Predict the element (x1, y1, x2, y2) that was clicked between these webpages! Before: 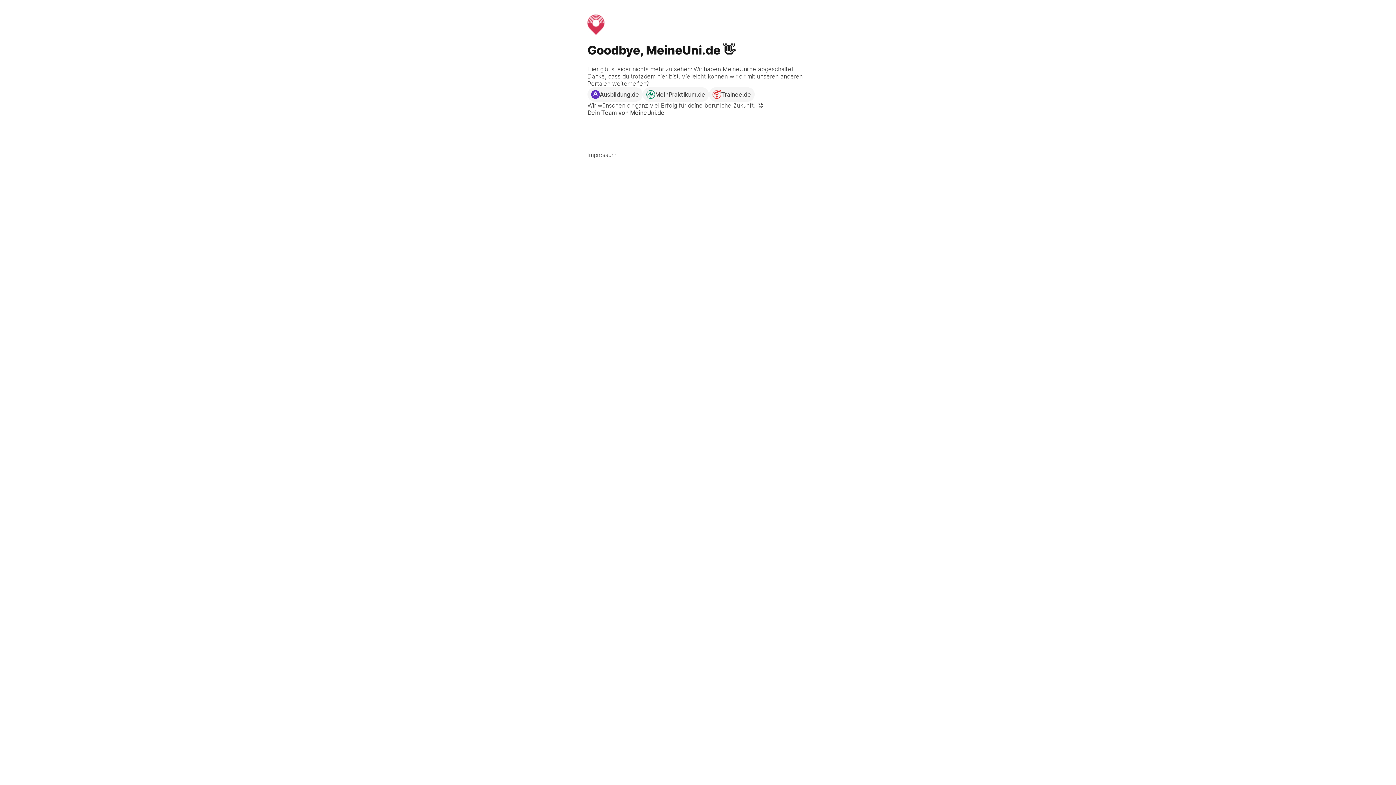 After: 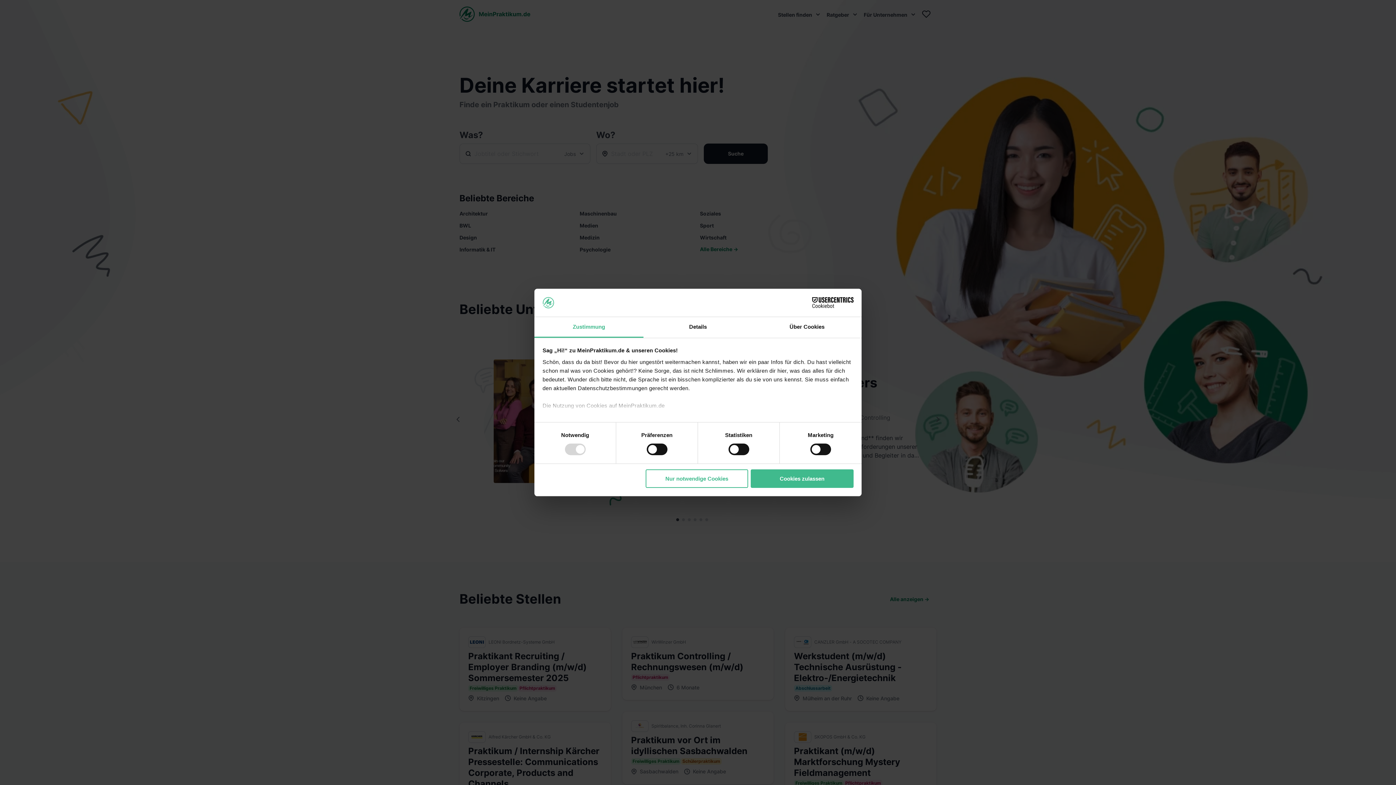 Action: label: MeinPraktikum.de bbox: (642, 87, 709, 101)